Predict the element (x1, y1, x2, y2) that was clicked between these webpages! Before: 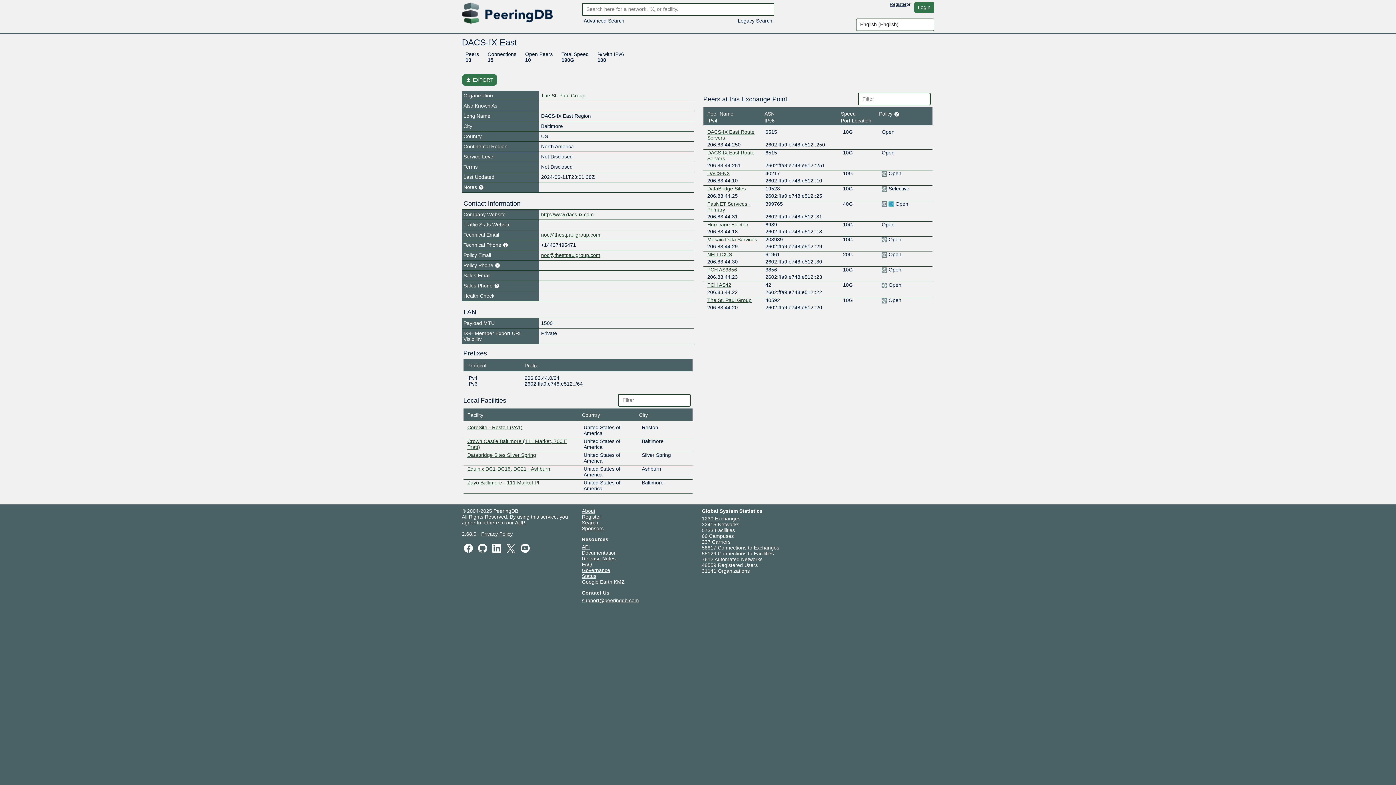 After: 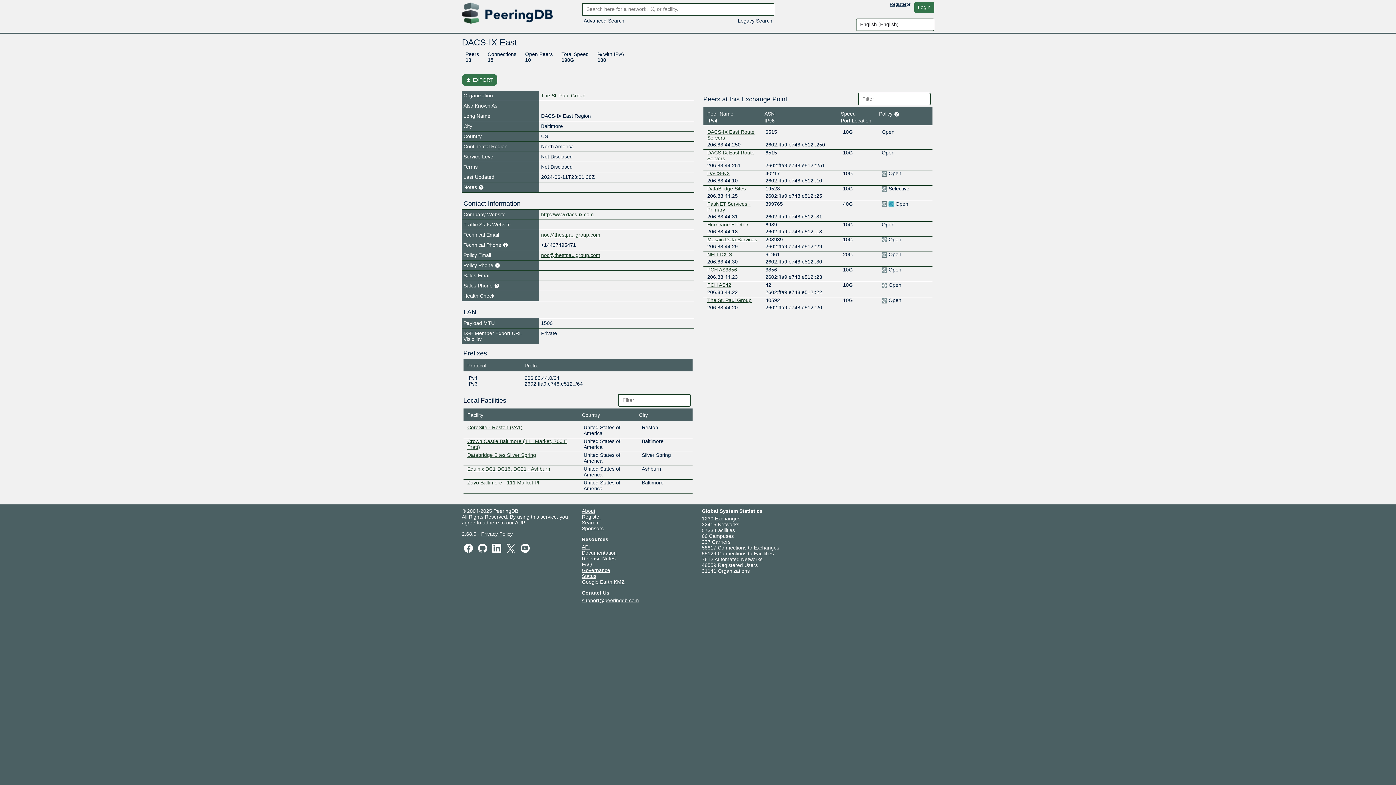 Action: bbox: (465, 56, 479, 62) label: 13